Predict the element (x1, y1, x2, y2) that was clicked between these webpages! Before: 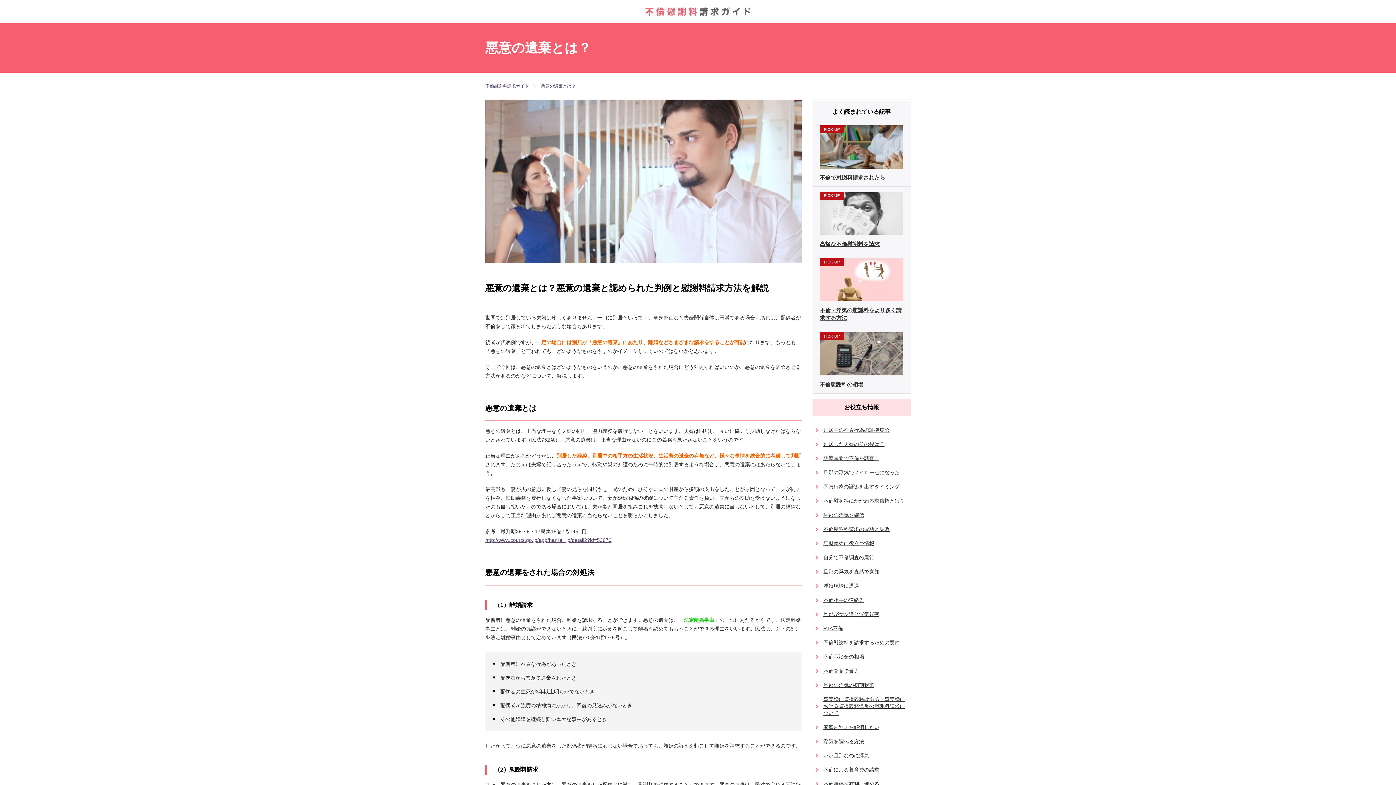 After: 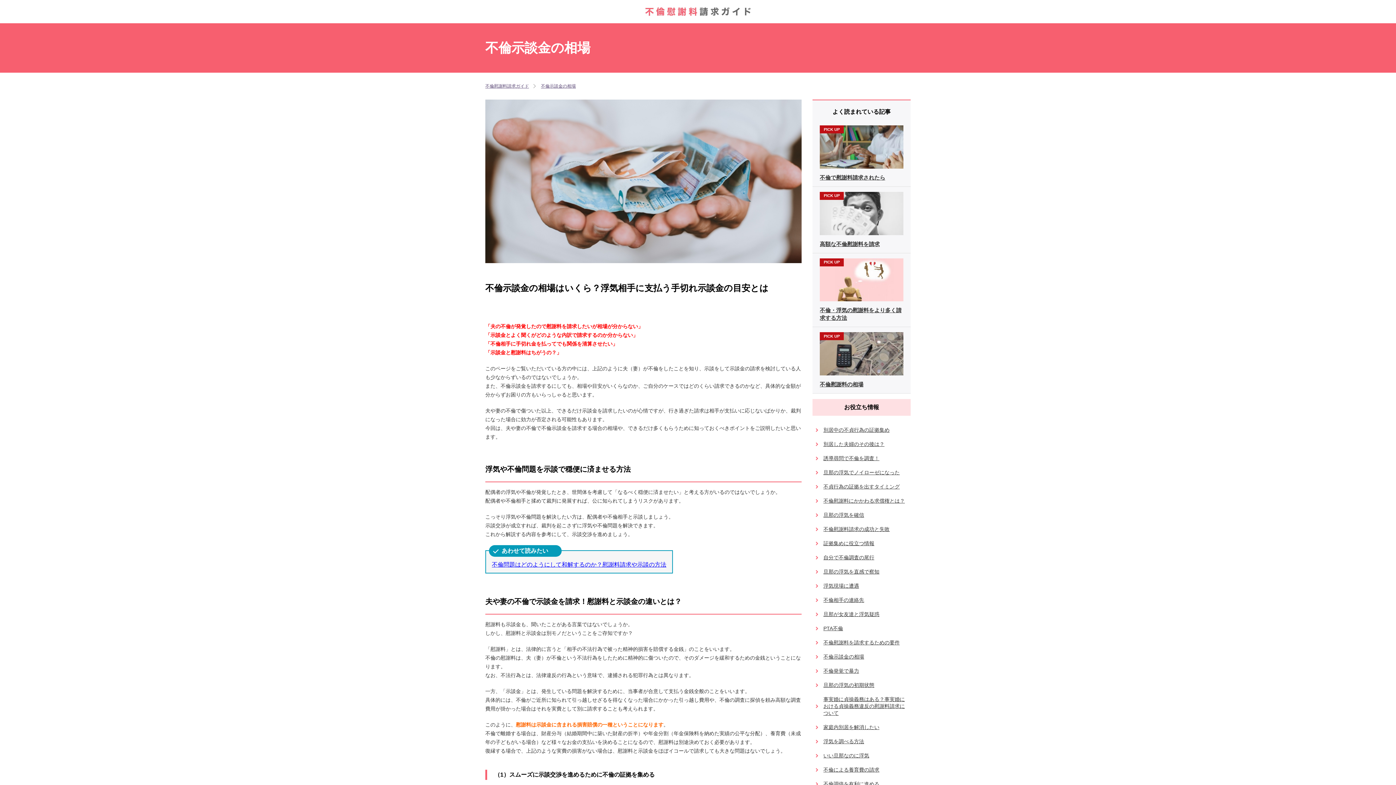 Action: label: 不倫示談金の相場 bbox: (823, 654, 864, 660)